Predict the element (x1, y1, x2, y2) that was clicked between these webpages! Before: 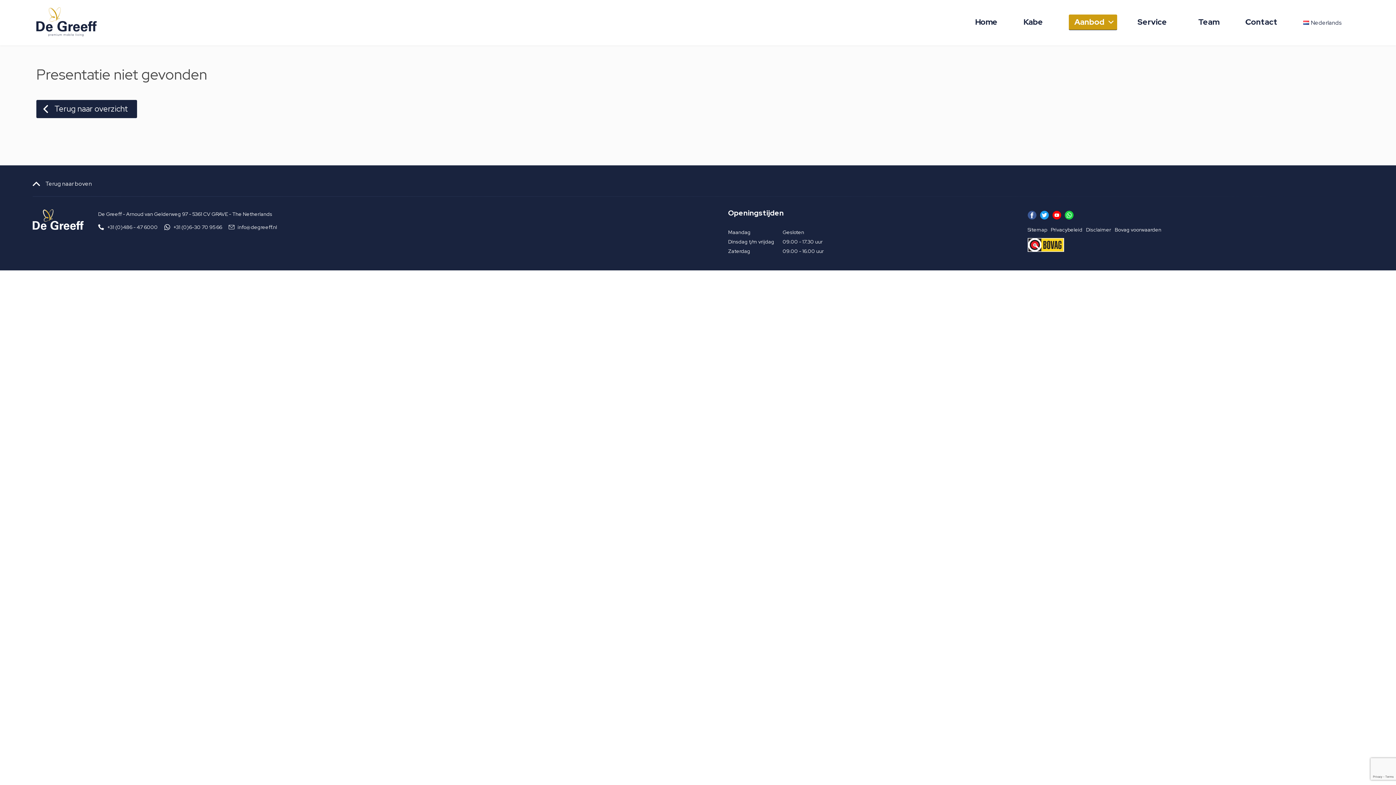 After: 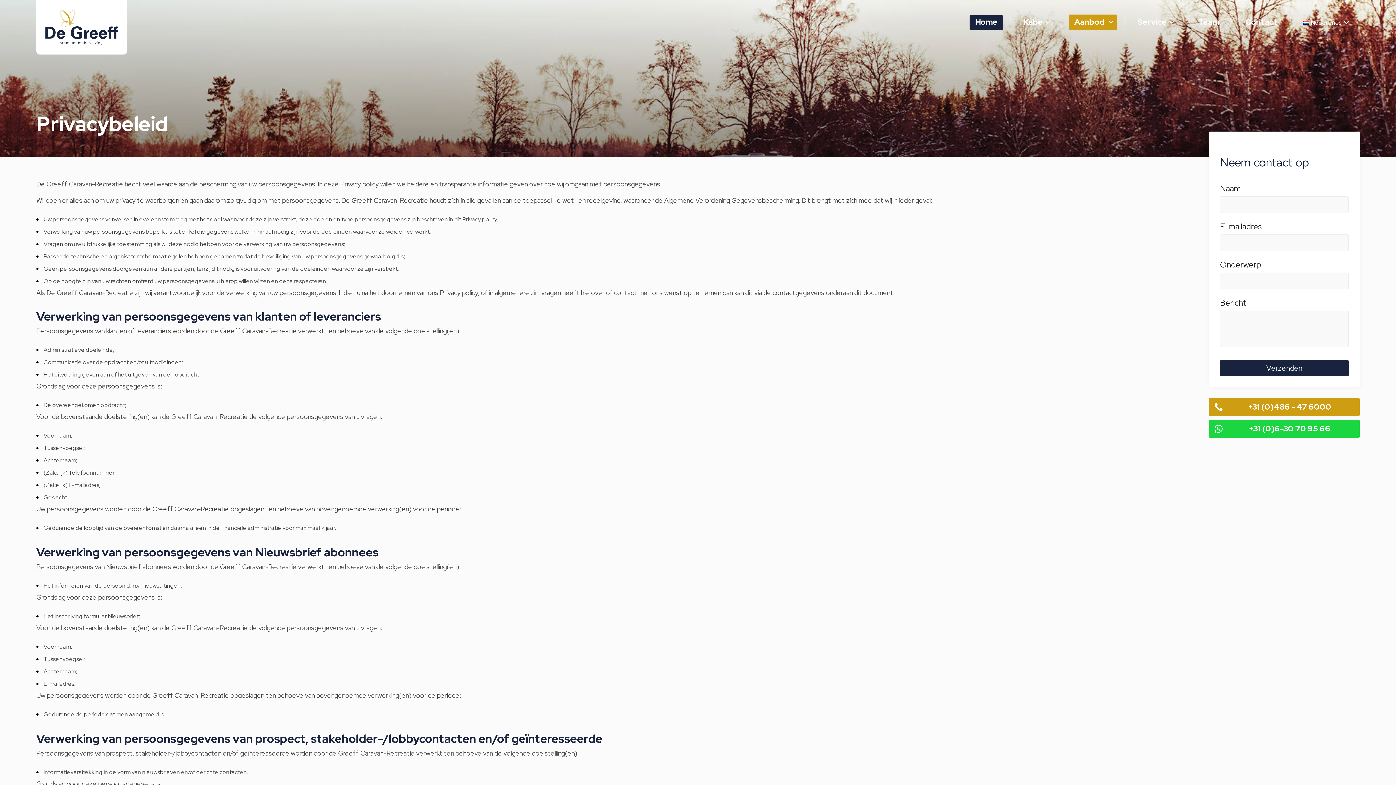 Action: bbox: (1051, 225, 1082, 234) label: Privacybeleid